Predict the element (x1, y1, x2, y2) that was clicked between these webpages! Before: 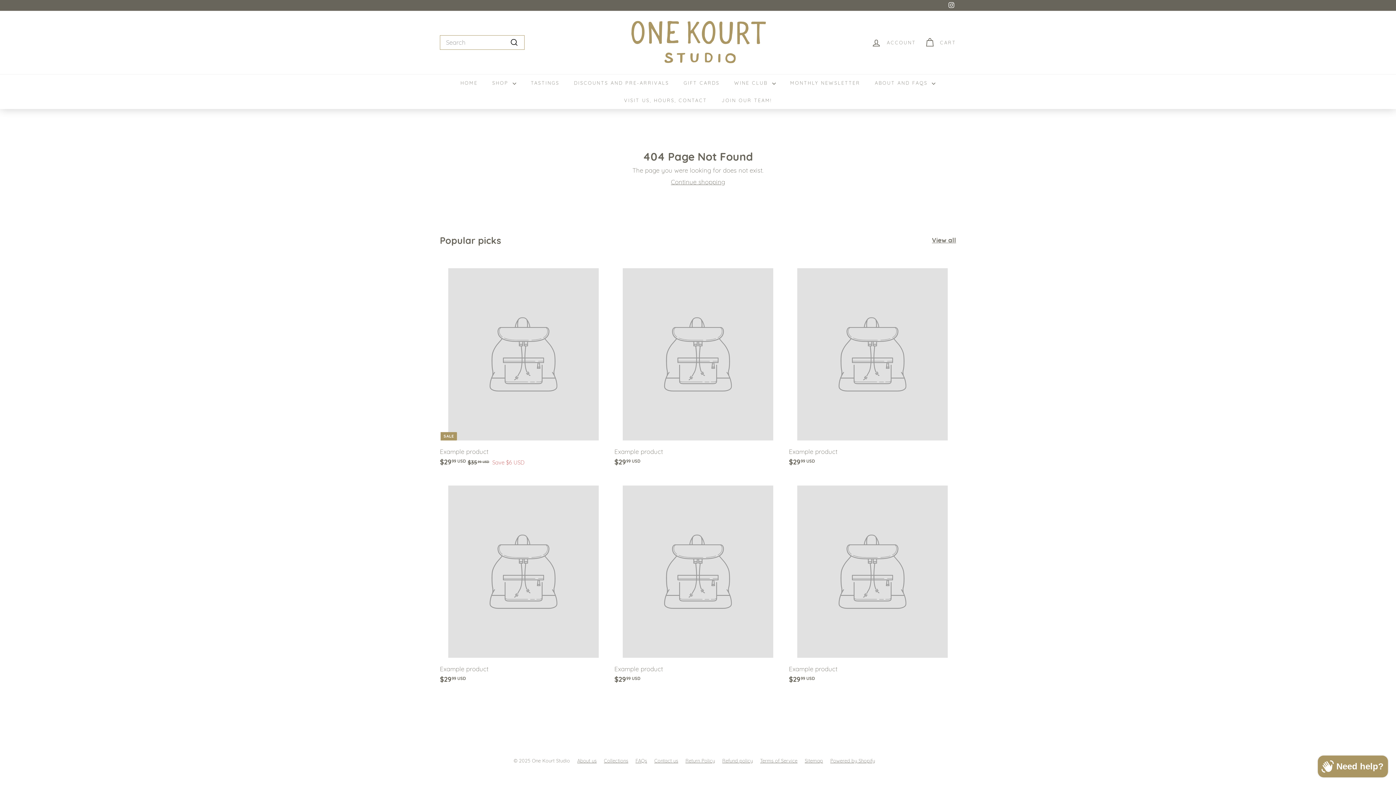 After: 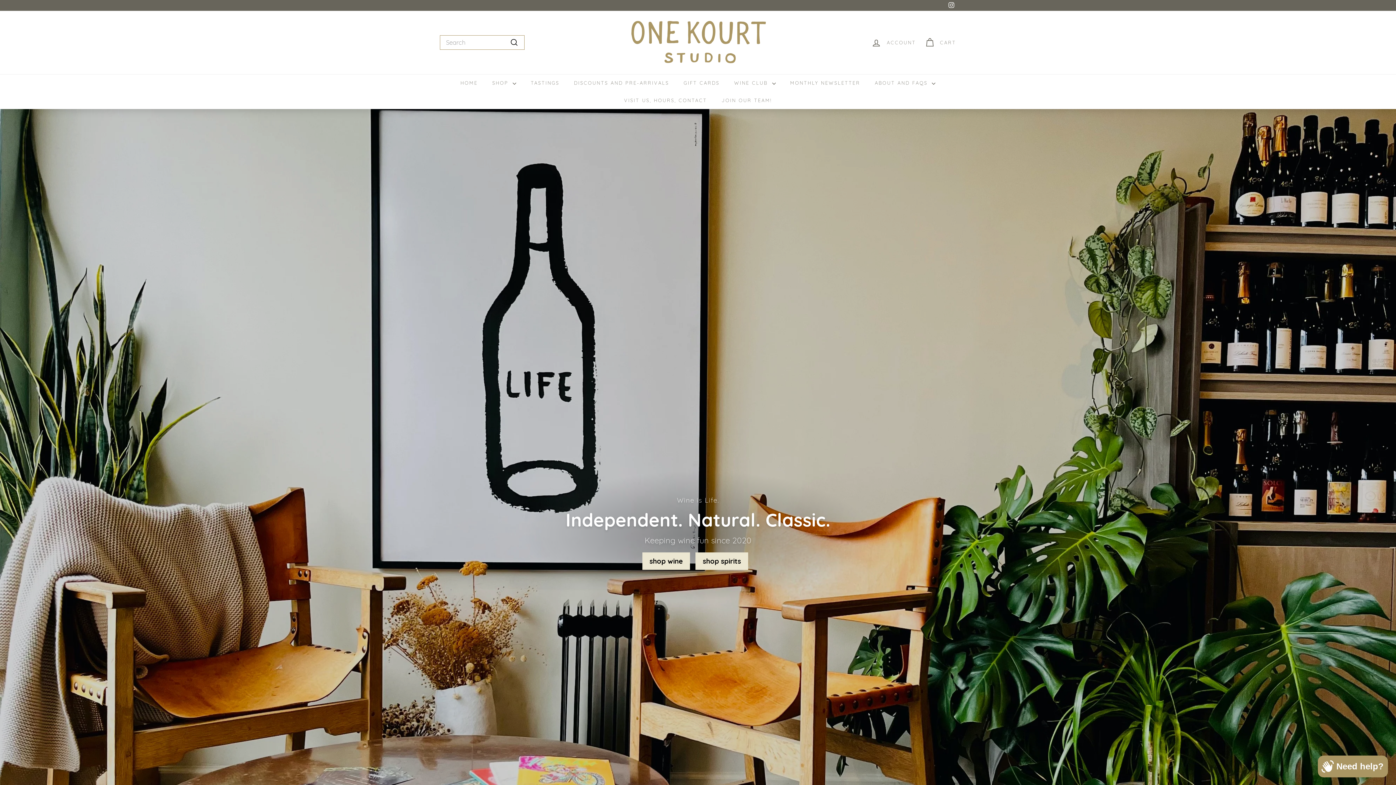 Action: label: Sitemap bbox: (804, 757, 830, 764)